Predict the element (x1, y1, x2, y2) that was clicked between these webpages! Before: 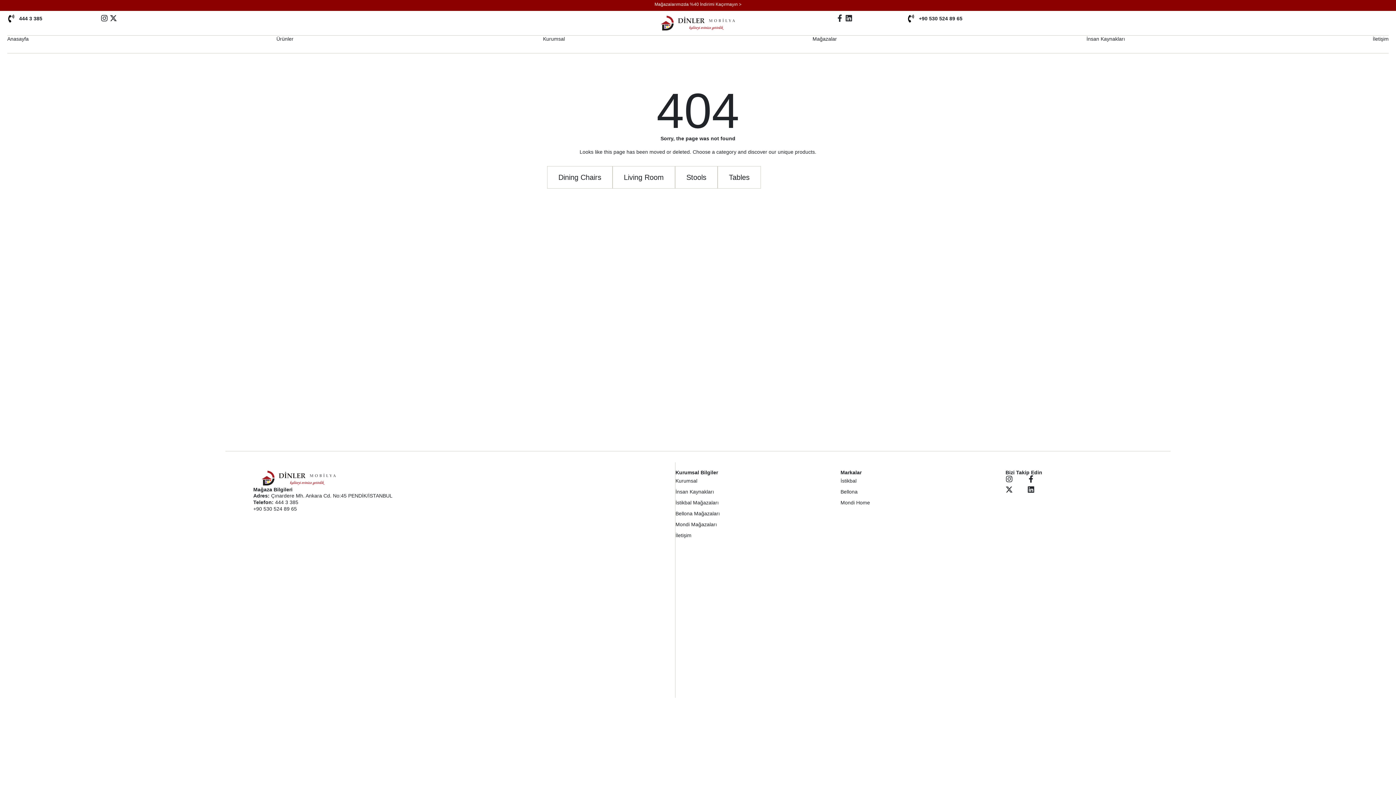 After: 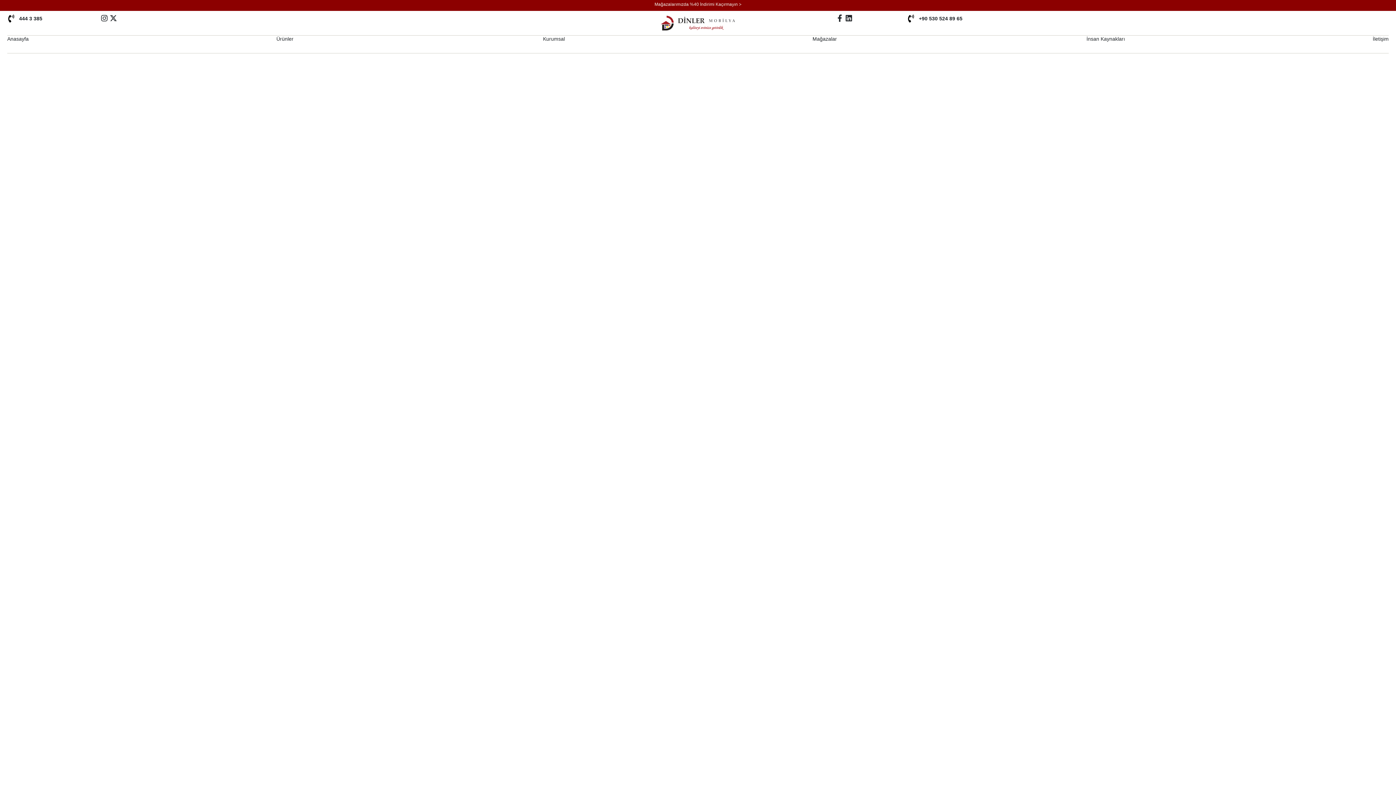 Action: label: Mondi Home bbox: (840, 497, 1005, 508)